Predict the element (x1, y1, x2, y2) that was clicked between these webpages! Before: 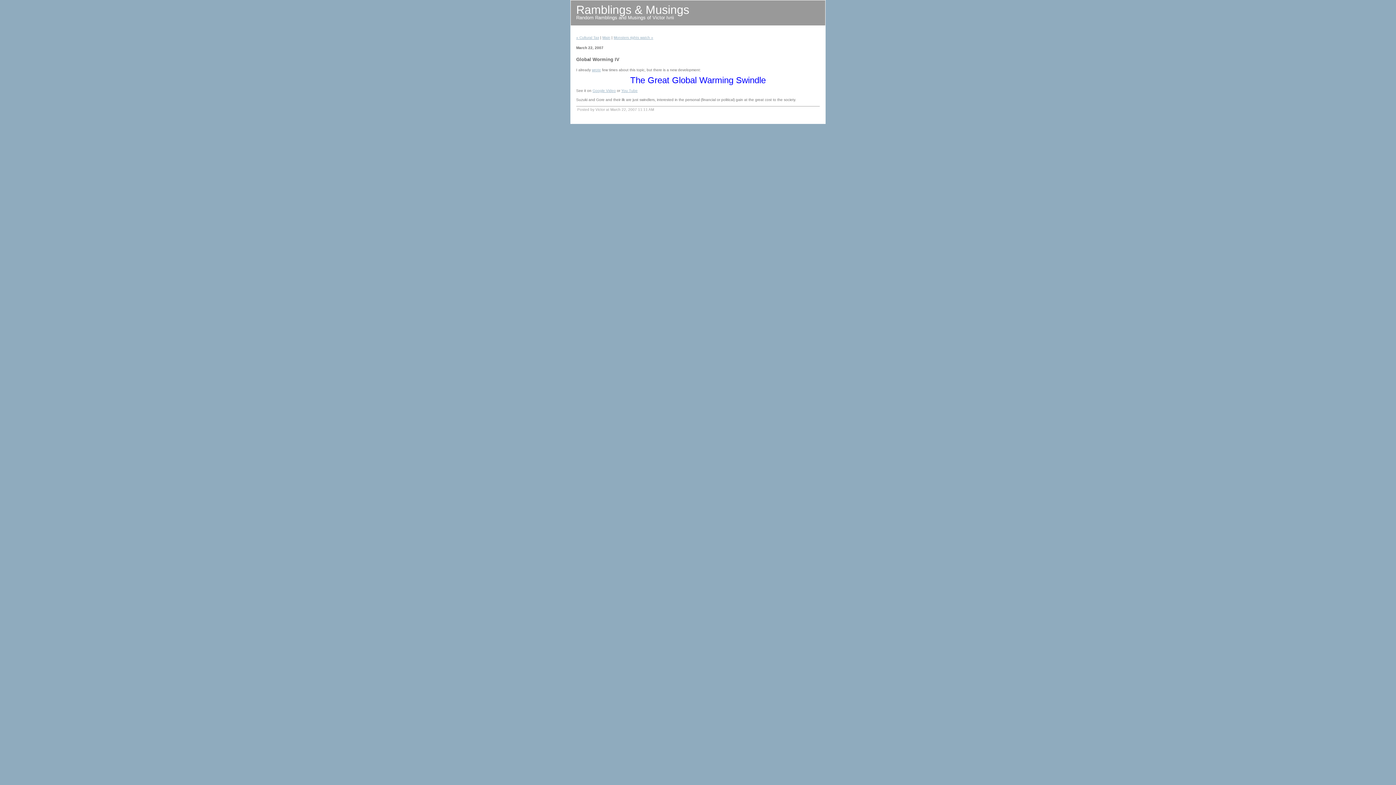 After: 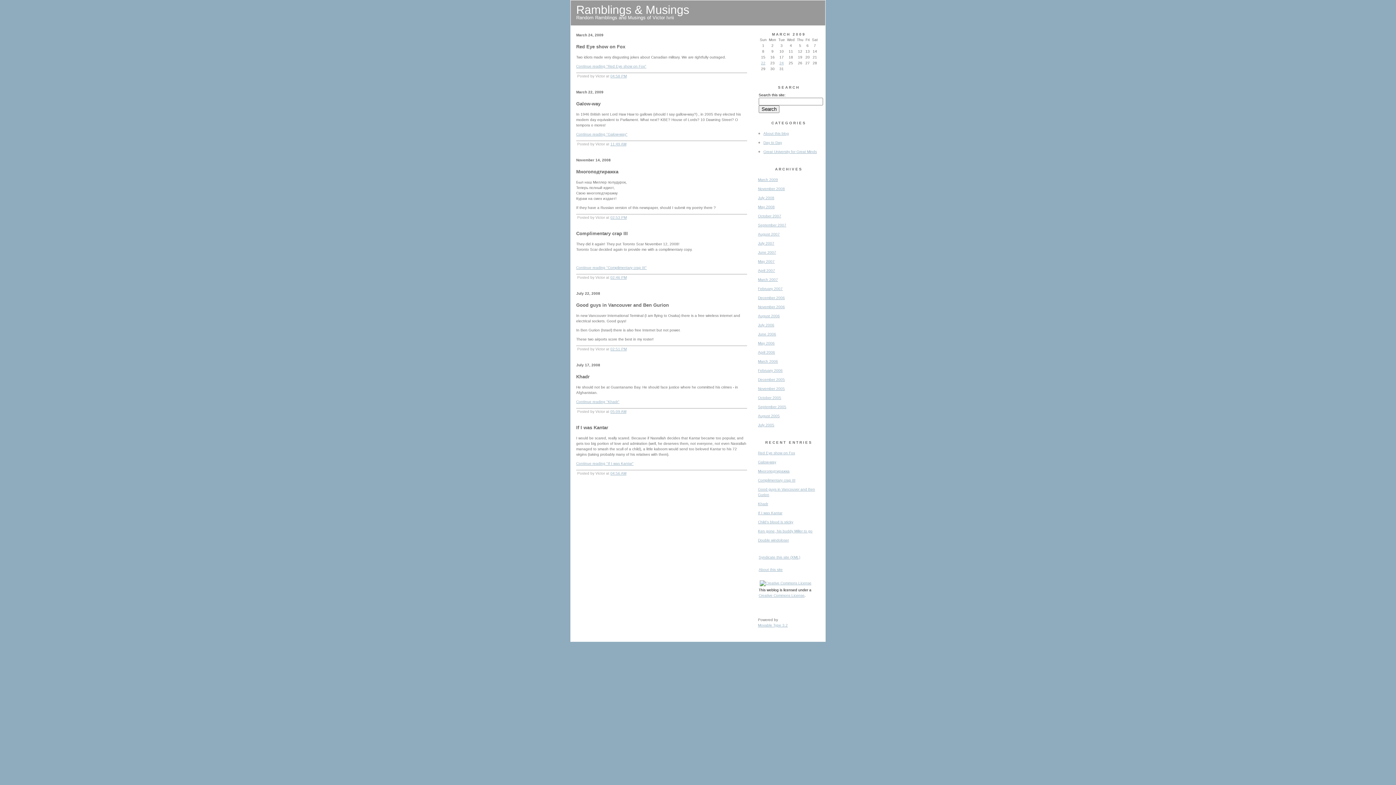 Action: label: Main bbox: (602, 35, 610, 39)